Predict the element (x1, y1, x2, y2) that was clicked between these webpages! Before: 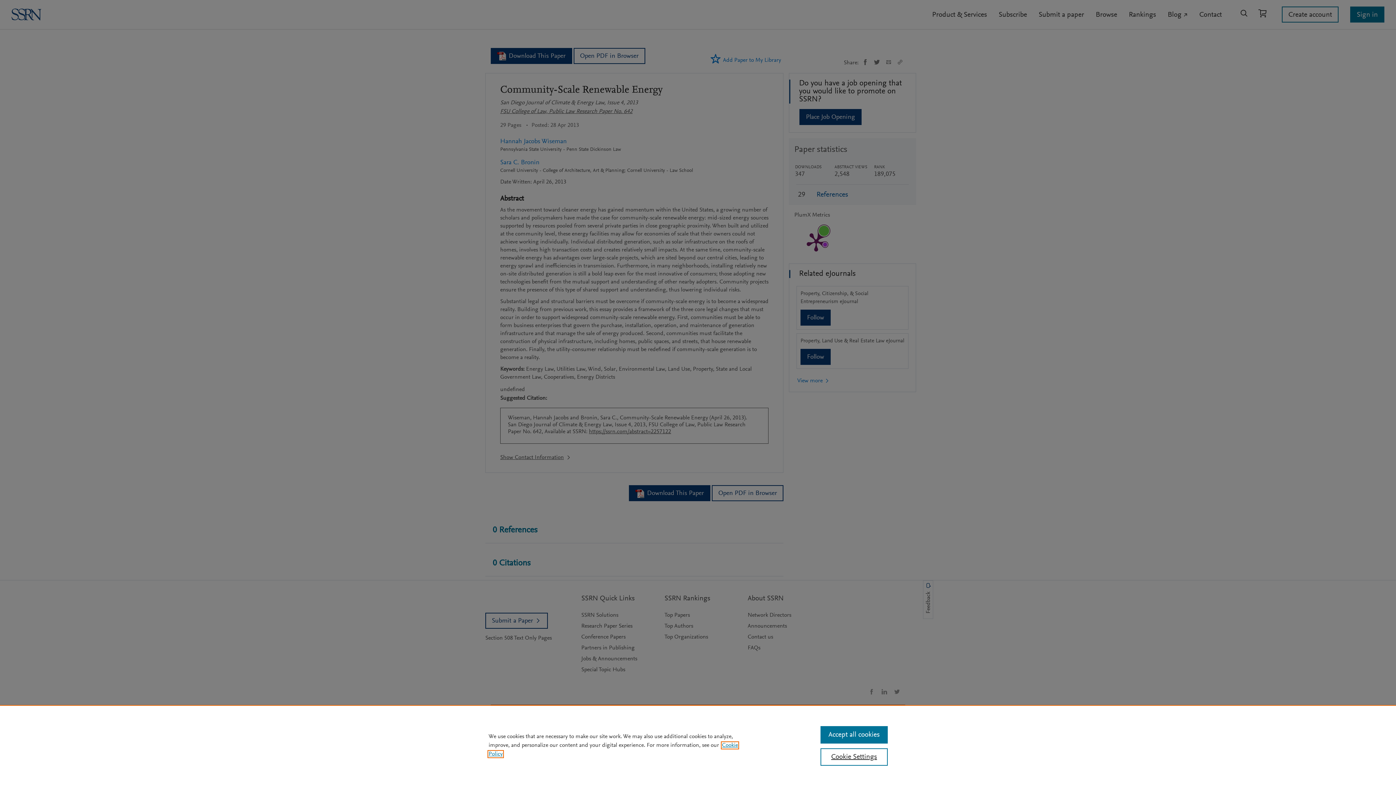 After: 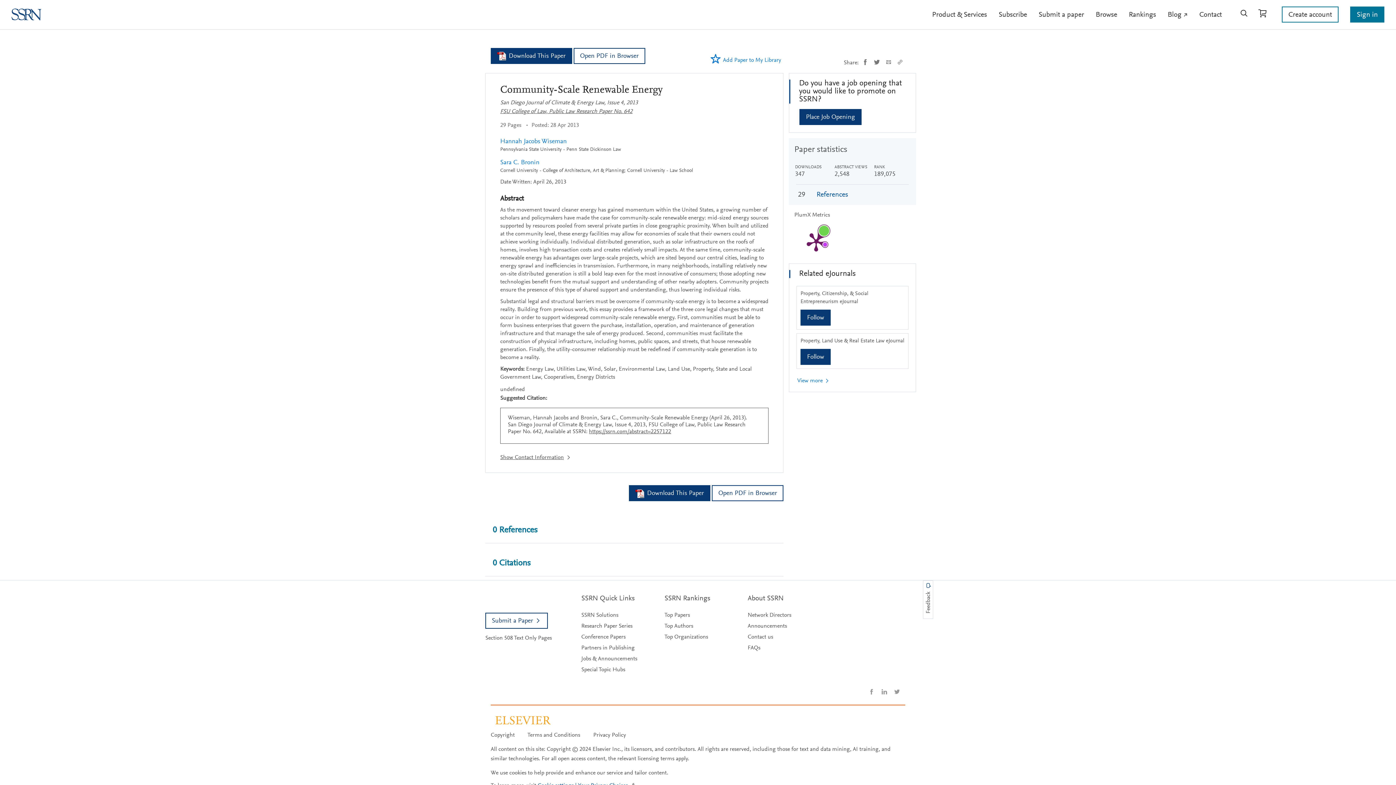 Action: label: Accept all cookies bbox: (820, 726, 887, 744)